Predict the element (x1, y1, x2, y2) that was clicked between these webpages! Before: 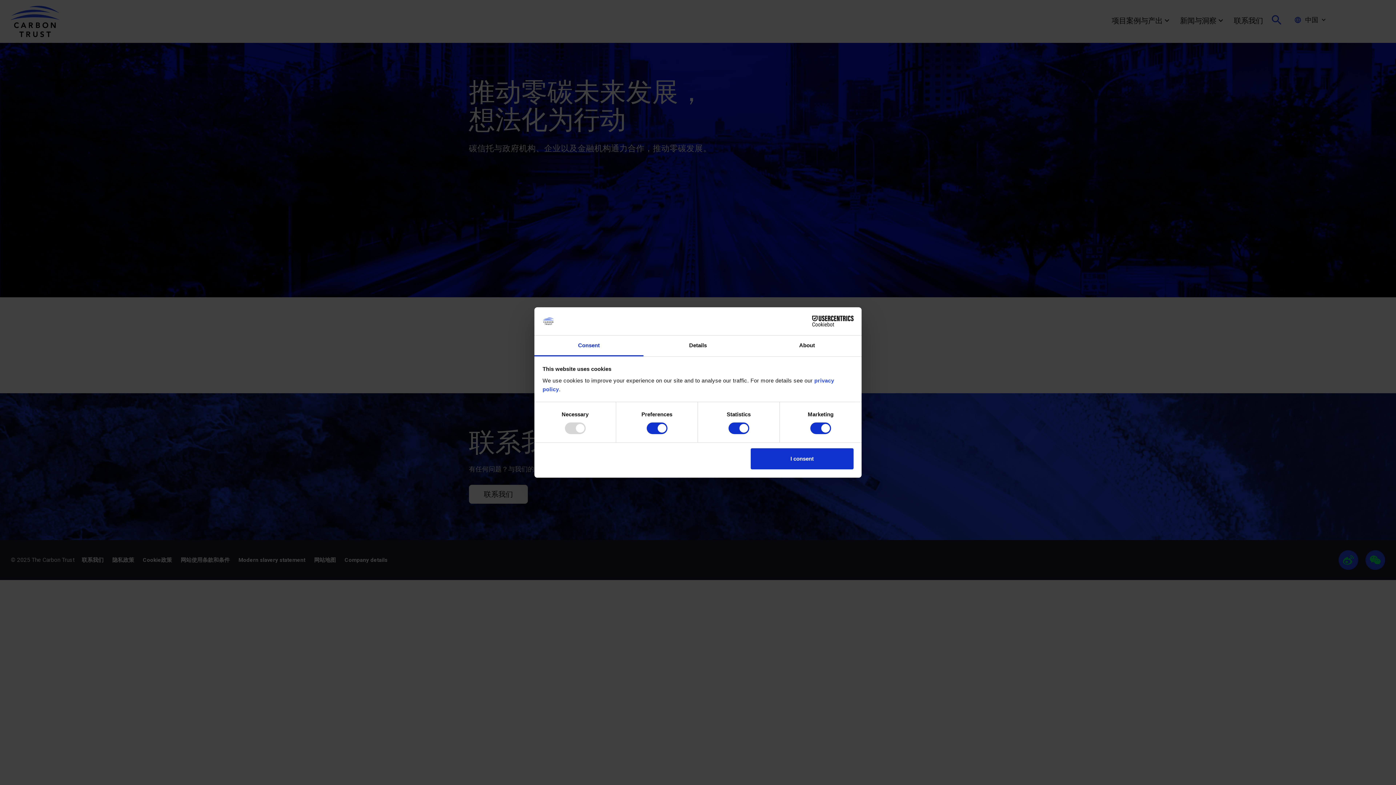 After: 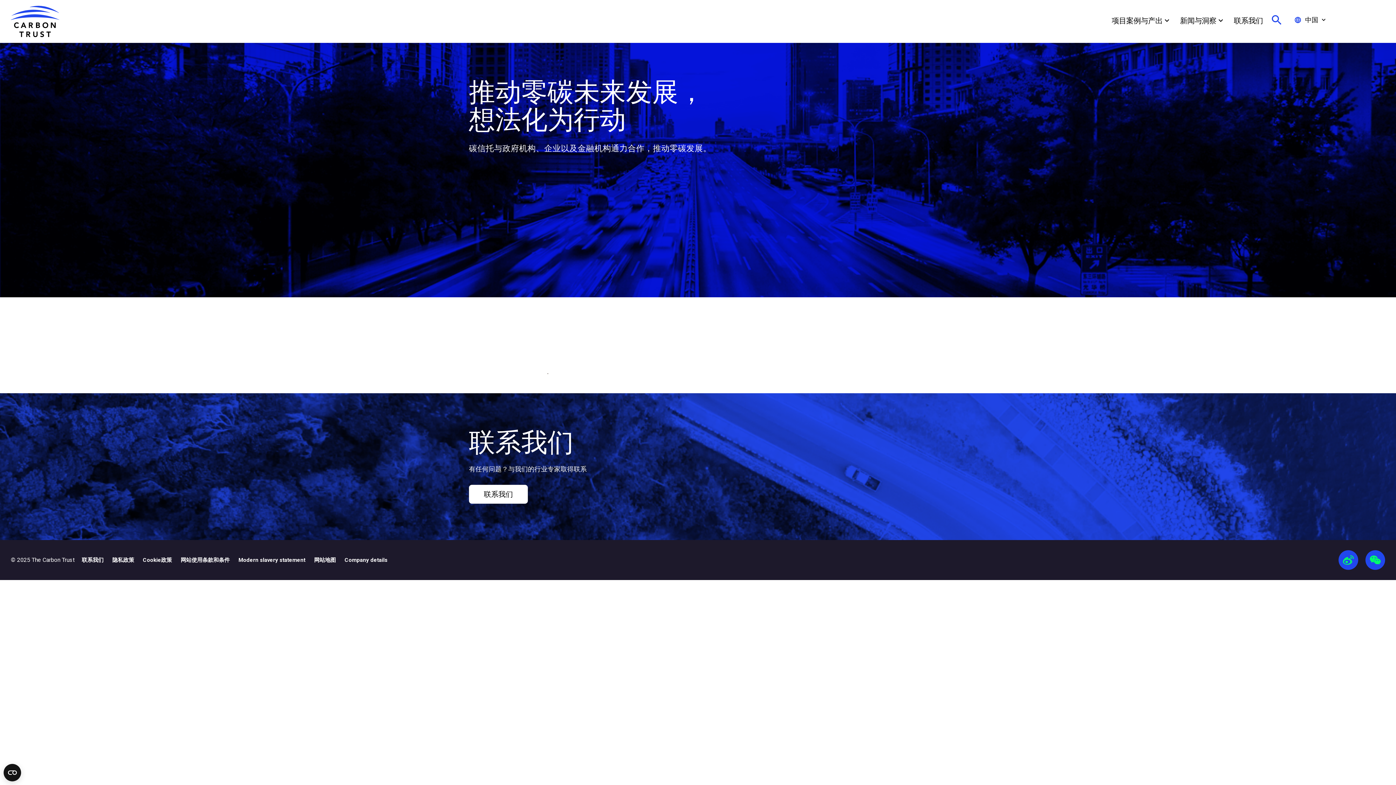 Action: label: I consent bbox: (751, 448, 853, 469)